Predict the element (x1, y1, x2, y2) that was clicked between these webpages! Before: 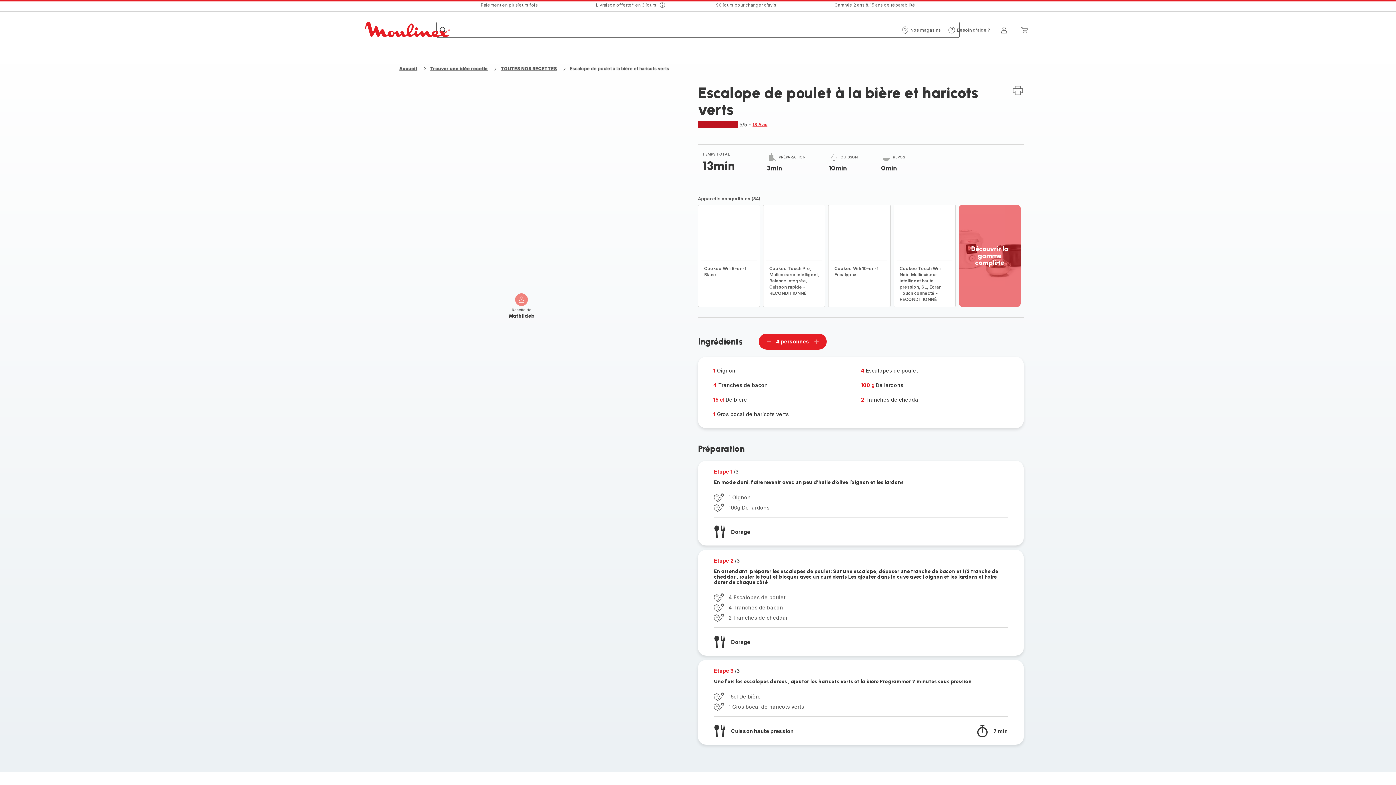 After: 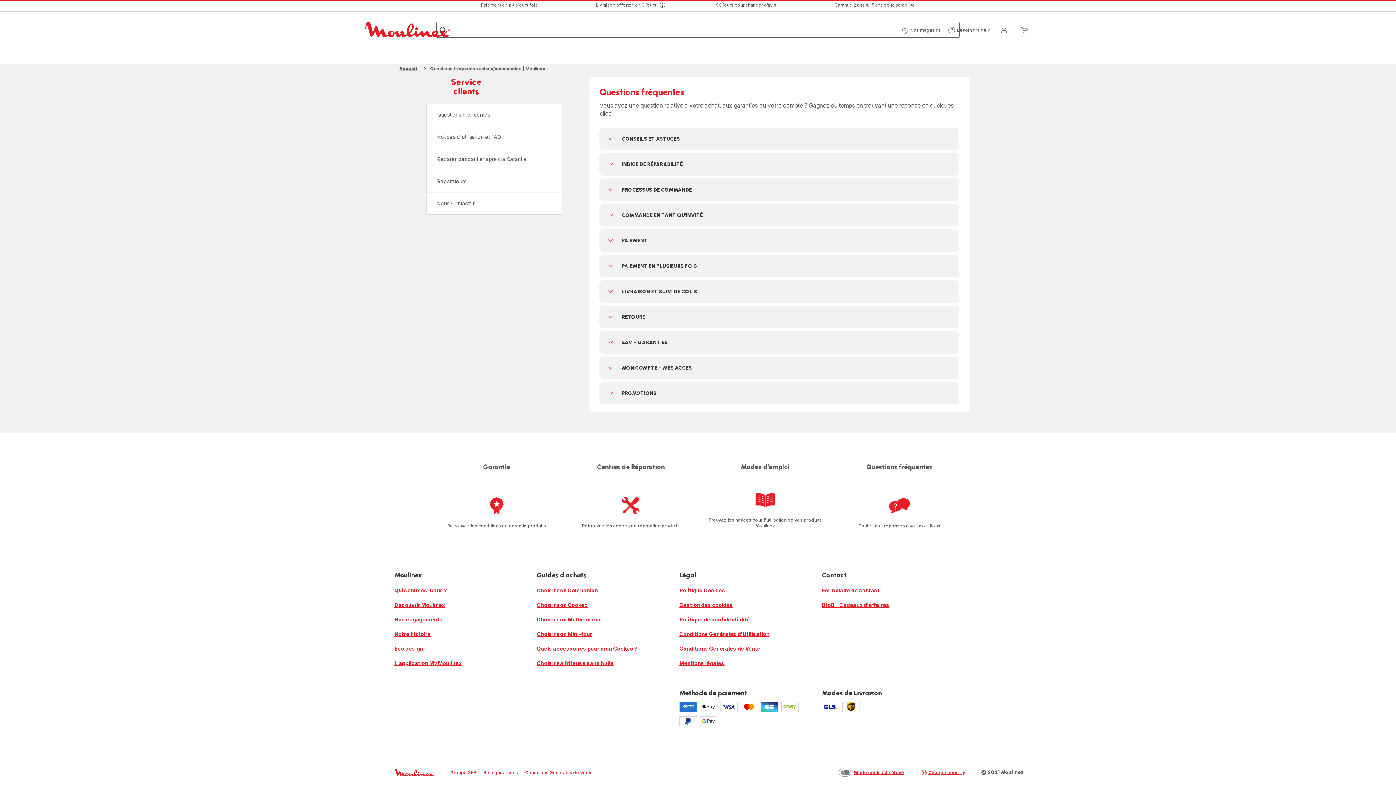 Action: label: Besoin d'aide ?
Besoin d'aide ? bbox: (948, 26, 990, 33)